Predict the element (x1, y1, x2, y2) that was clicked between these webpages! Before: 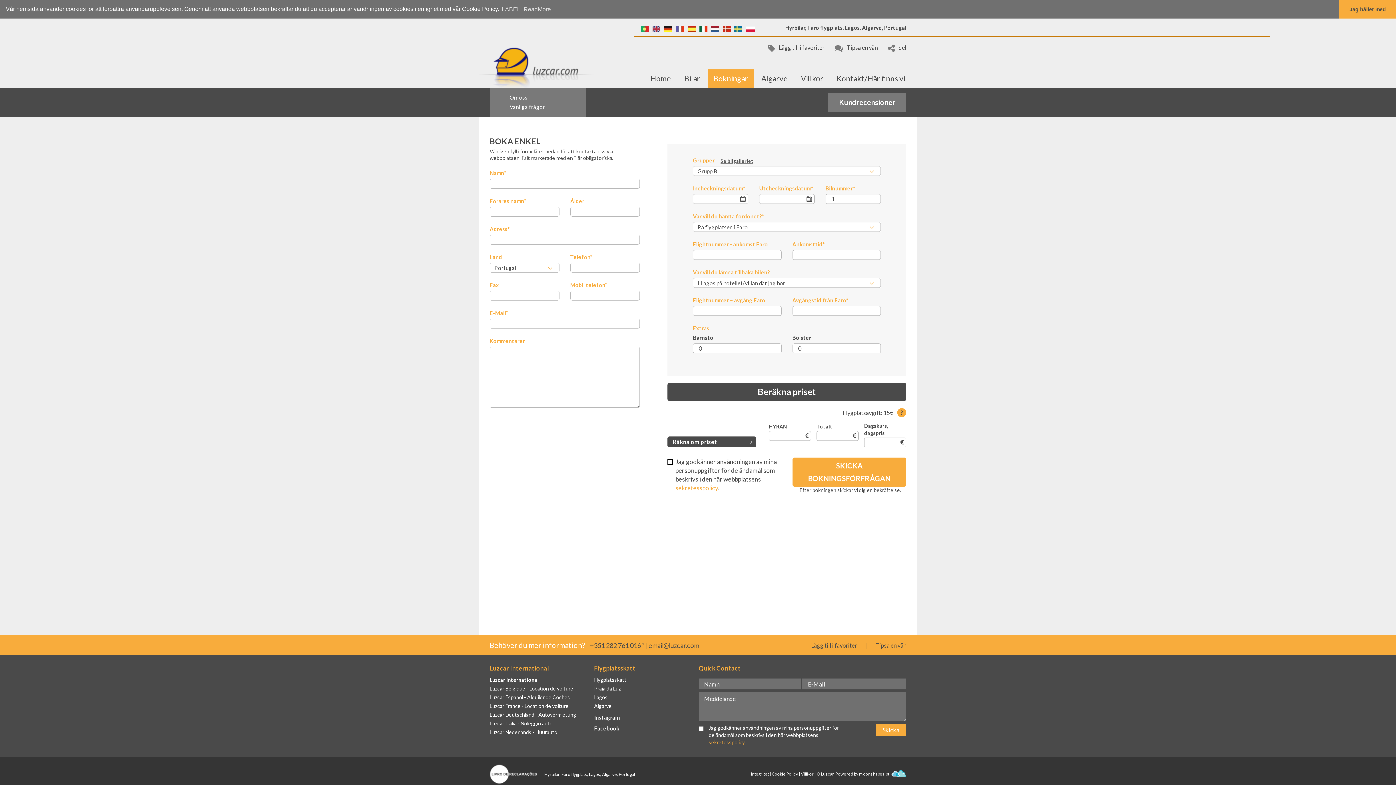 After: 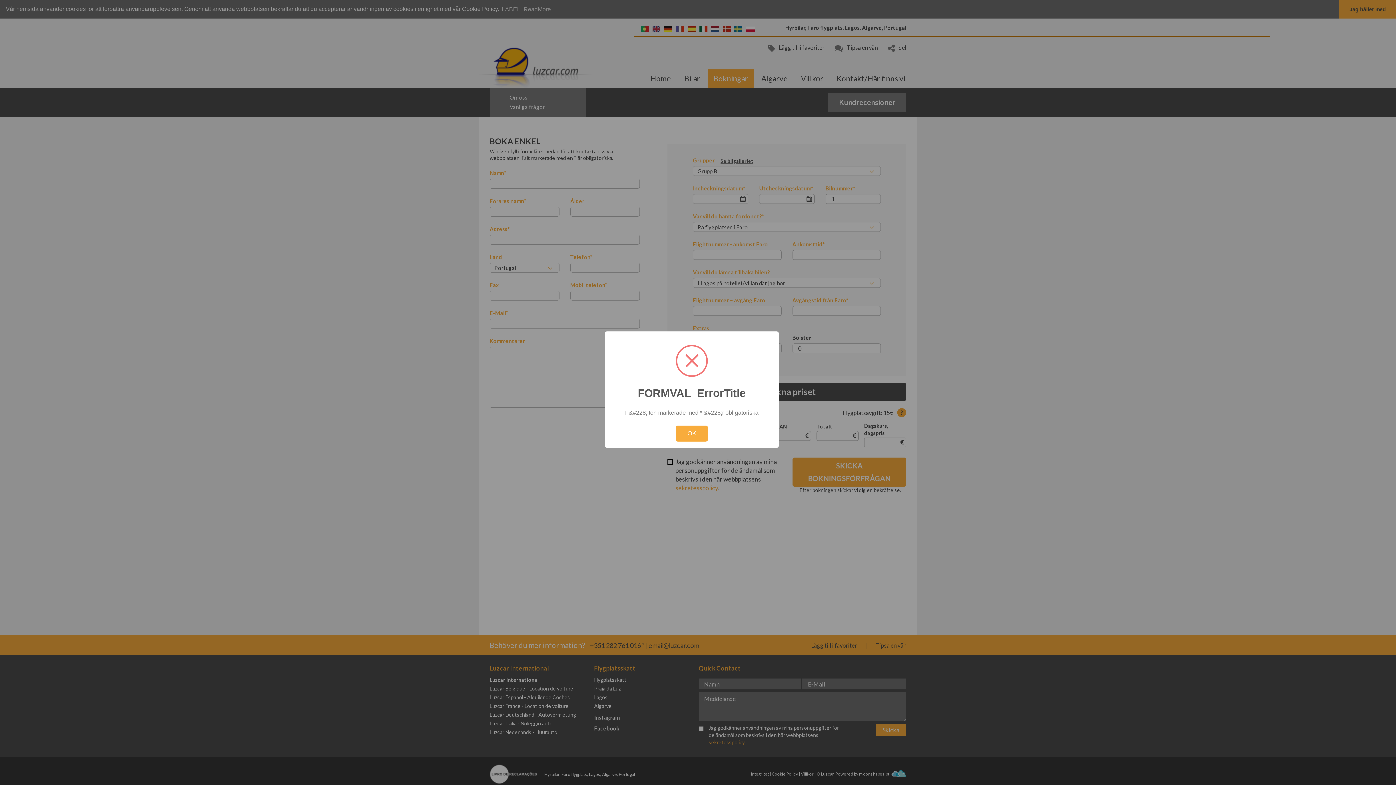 Action: bbox: (667, 383, 906, 400) label: Beräkna priset